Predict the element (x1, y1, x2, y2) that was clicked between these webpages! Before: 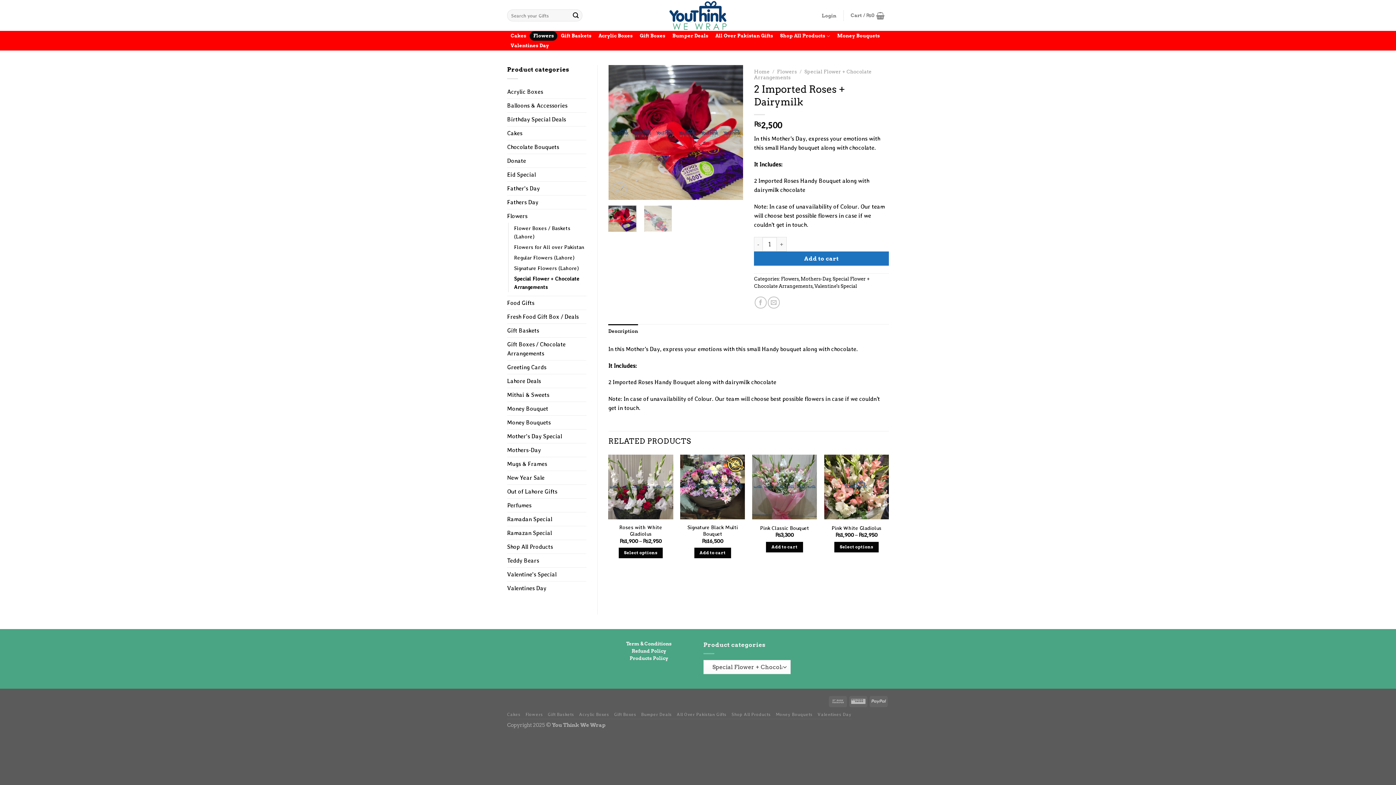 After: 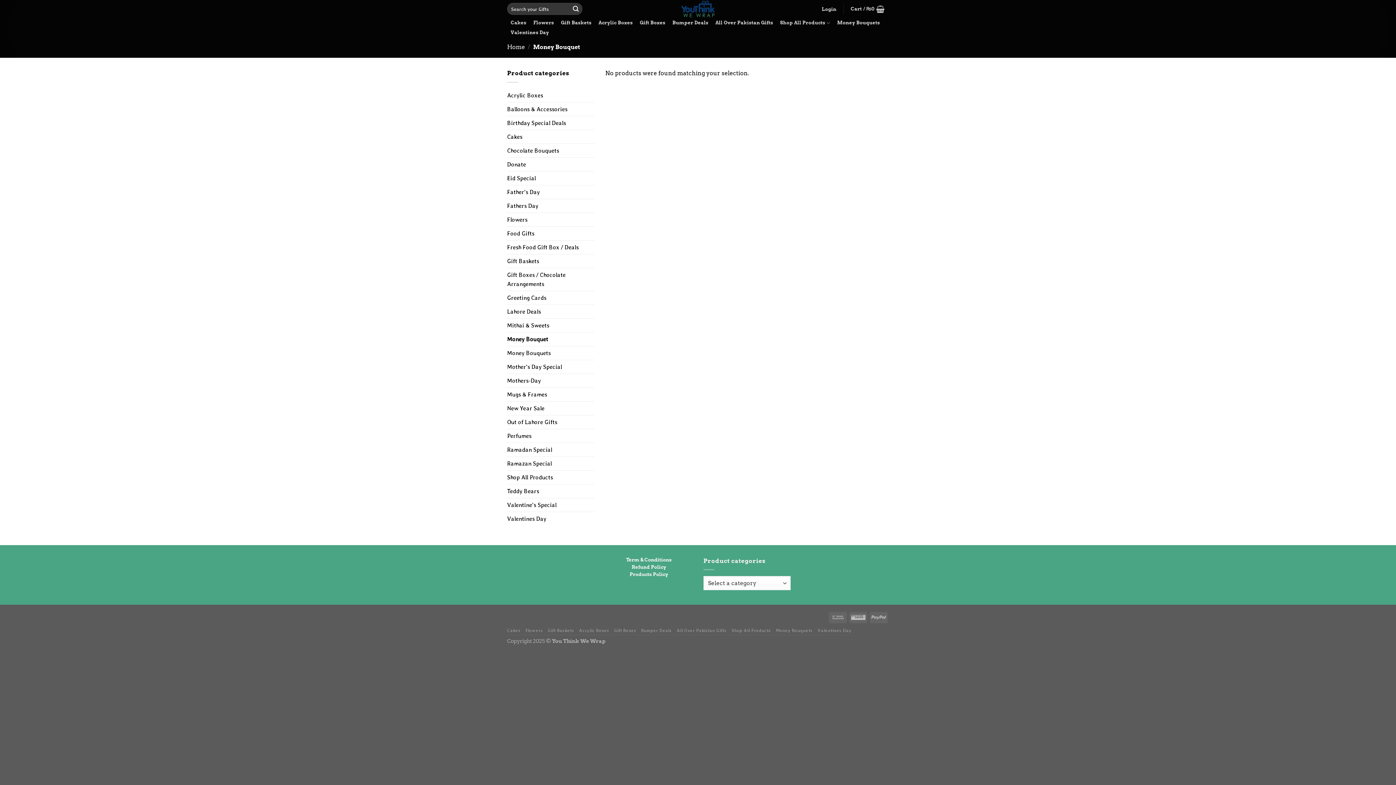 Action: bbox: (507, 402, 586, 415) label: Money Bouquet